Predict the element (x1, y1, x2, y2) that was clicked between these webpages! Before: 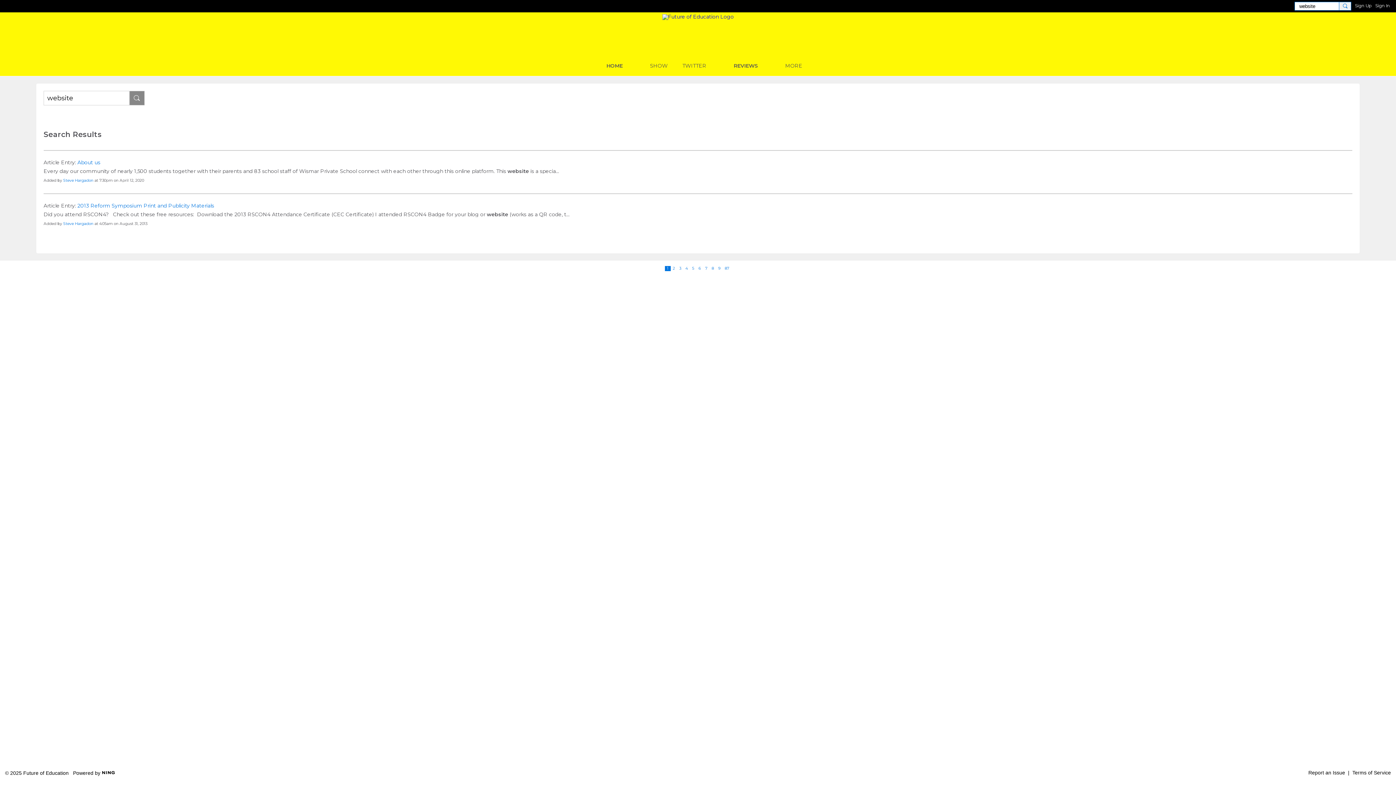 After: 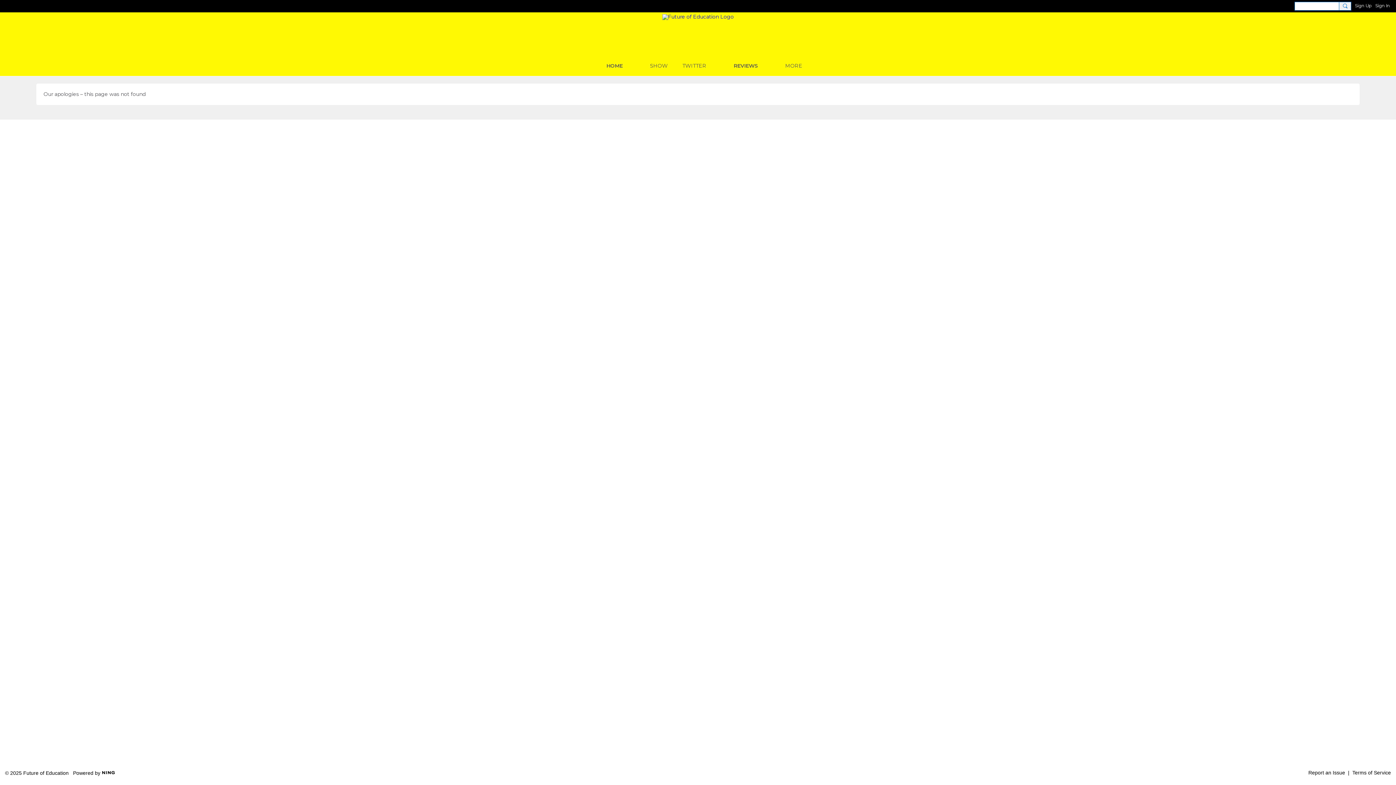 Action: label: 2013 Reform Symposium Print and Publicity Materials bbox: (77, 202, 214, 209)